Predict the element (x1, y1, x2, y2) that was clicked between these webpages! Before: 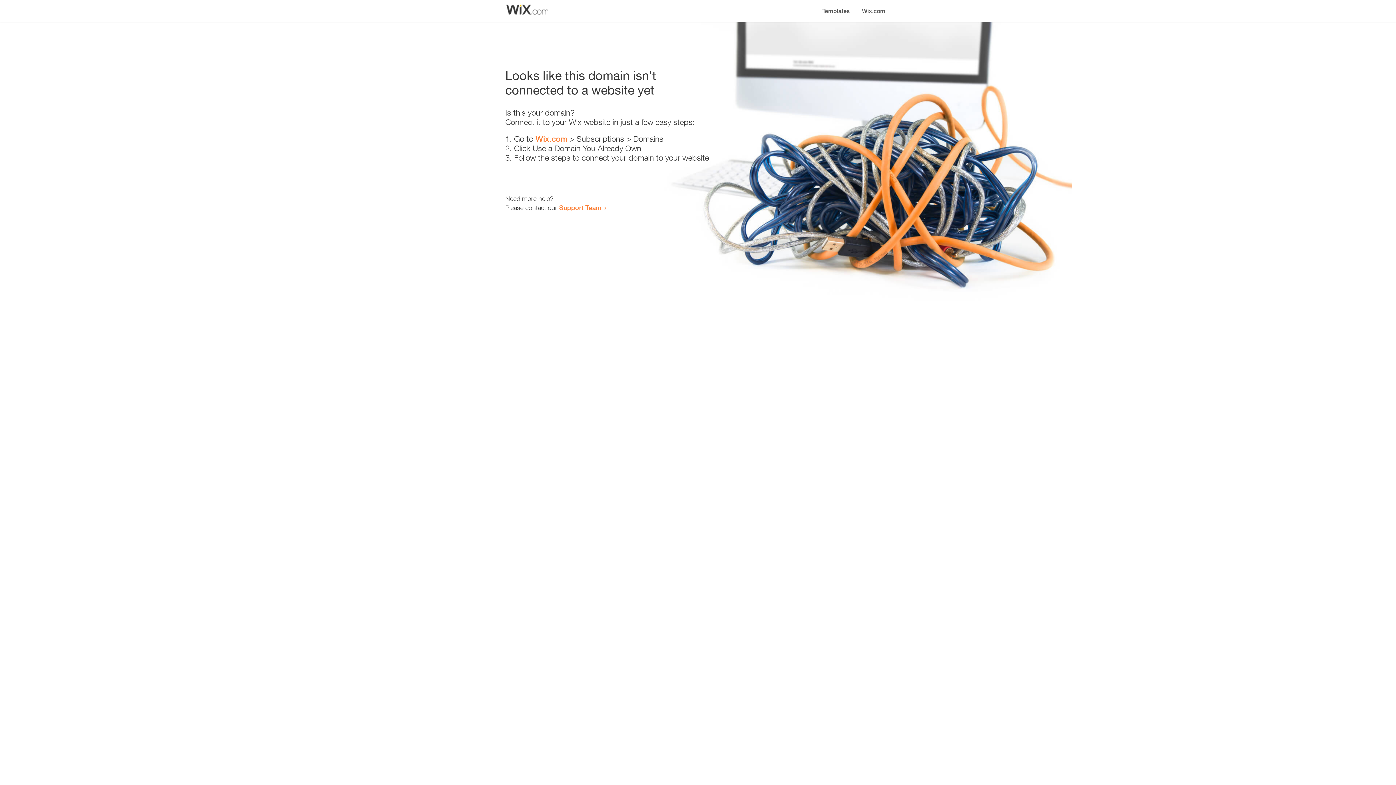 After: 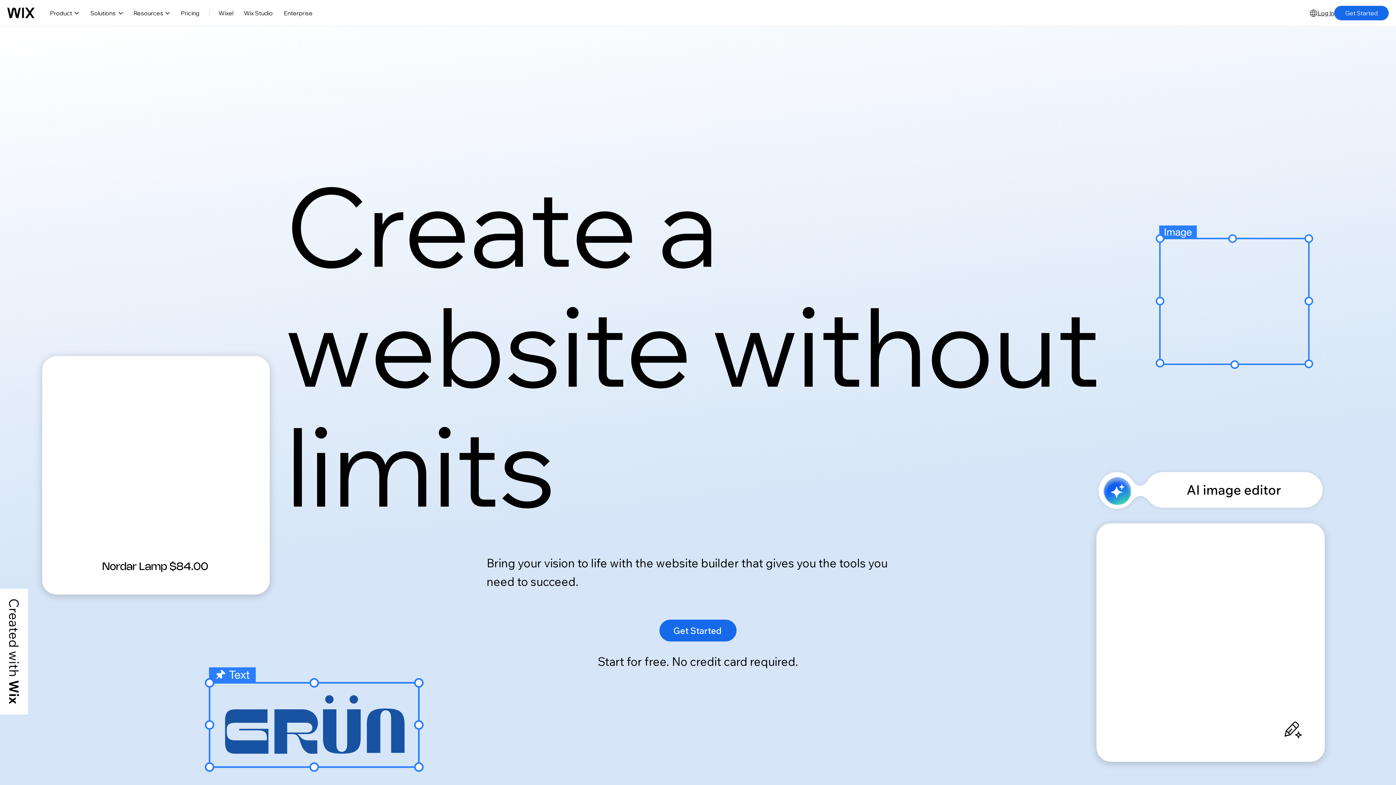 Action: bbox: (535, 134, 567, 143) label: Wix.com